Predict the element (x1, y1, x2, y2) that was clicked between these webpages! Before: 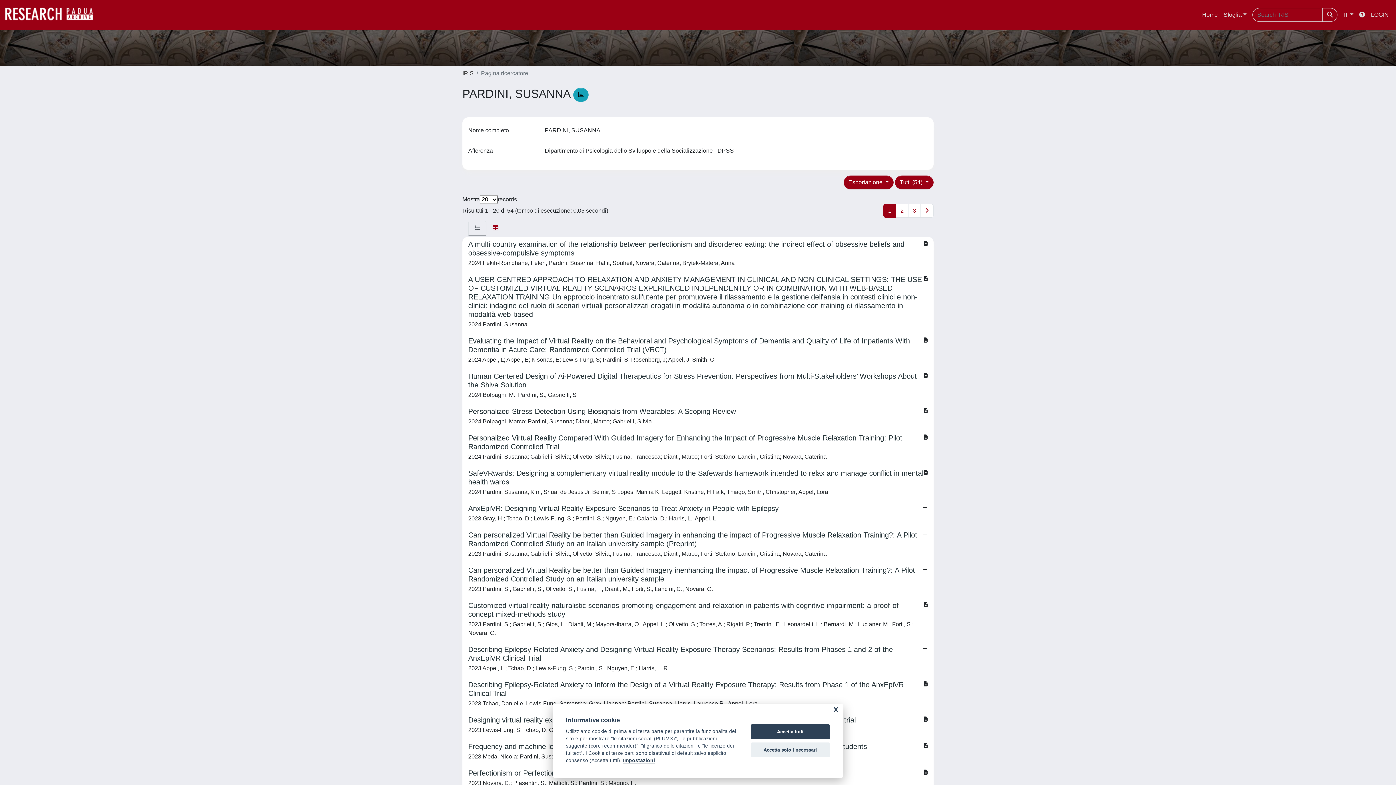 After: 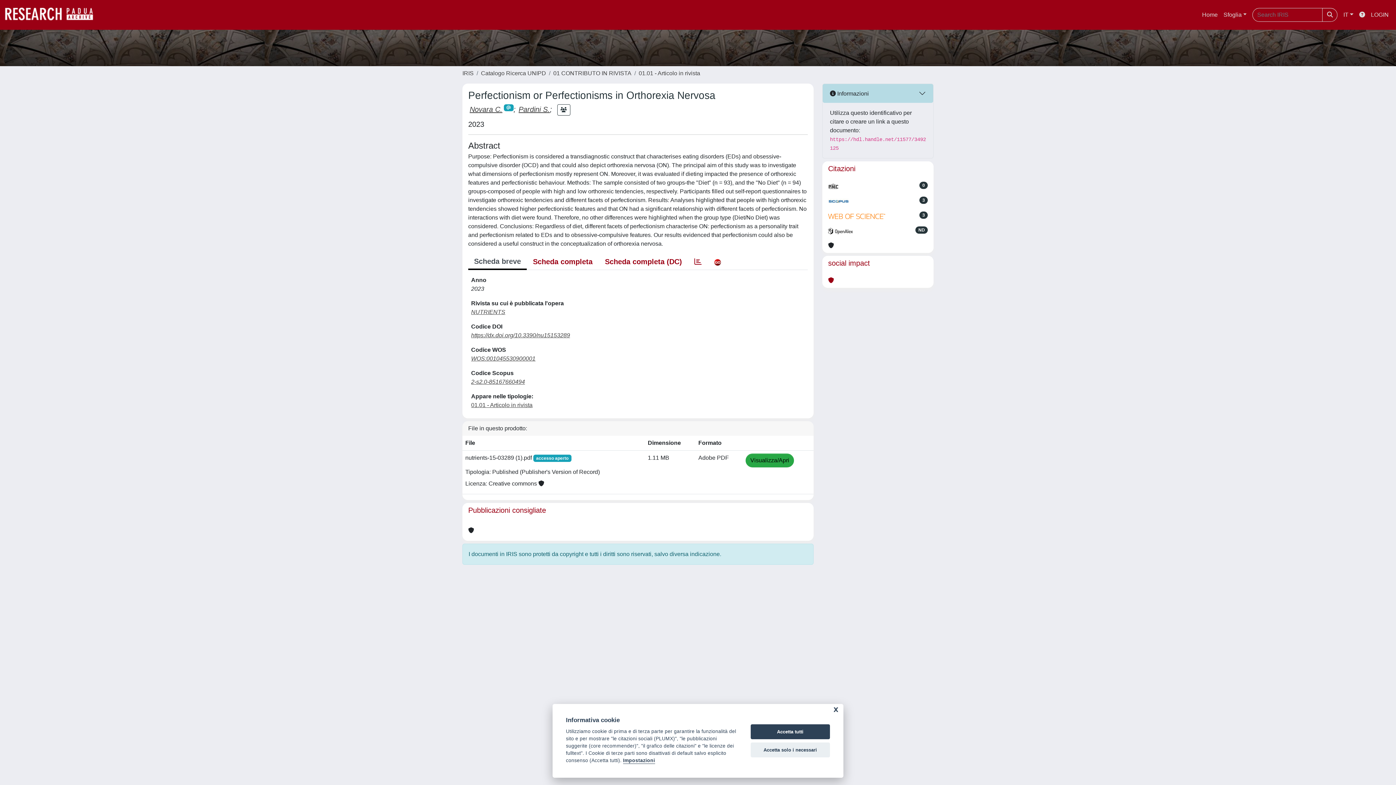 Action: label: Perfectionism or Perfectionisms in Orthorexia Nervosa

2023 Novara, C.; Piasentin, S.; Mattioli, S.; Pardini, S.; Maggio, E. bbox: (462, 766, 933, 792)